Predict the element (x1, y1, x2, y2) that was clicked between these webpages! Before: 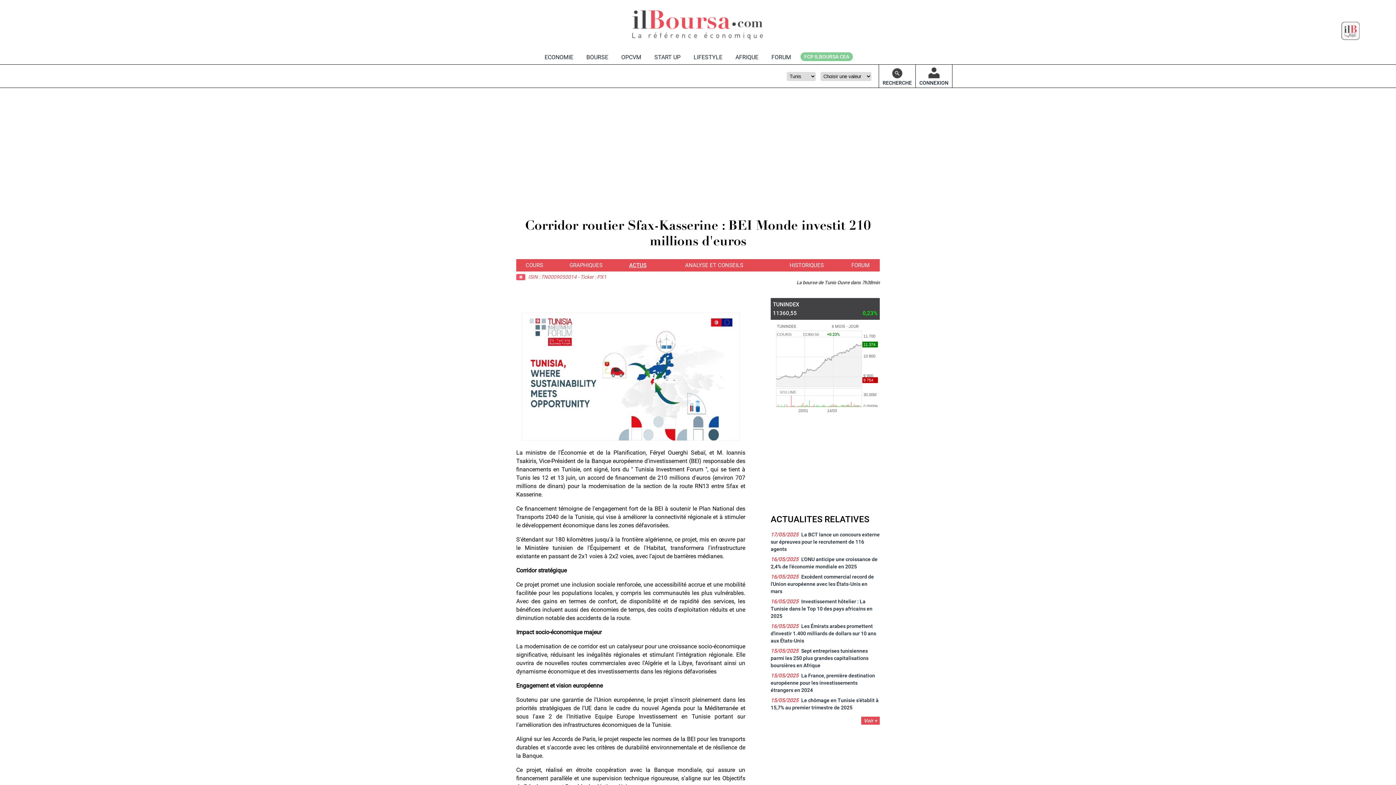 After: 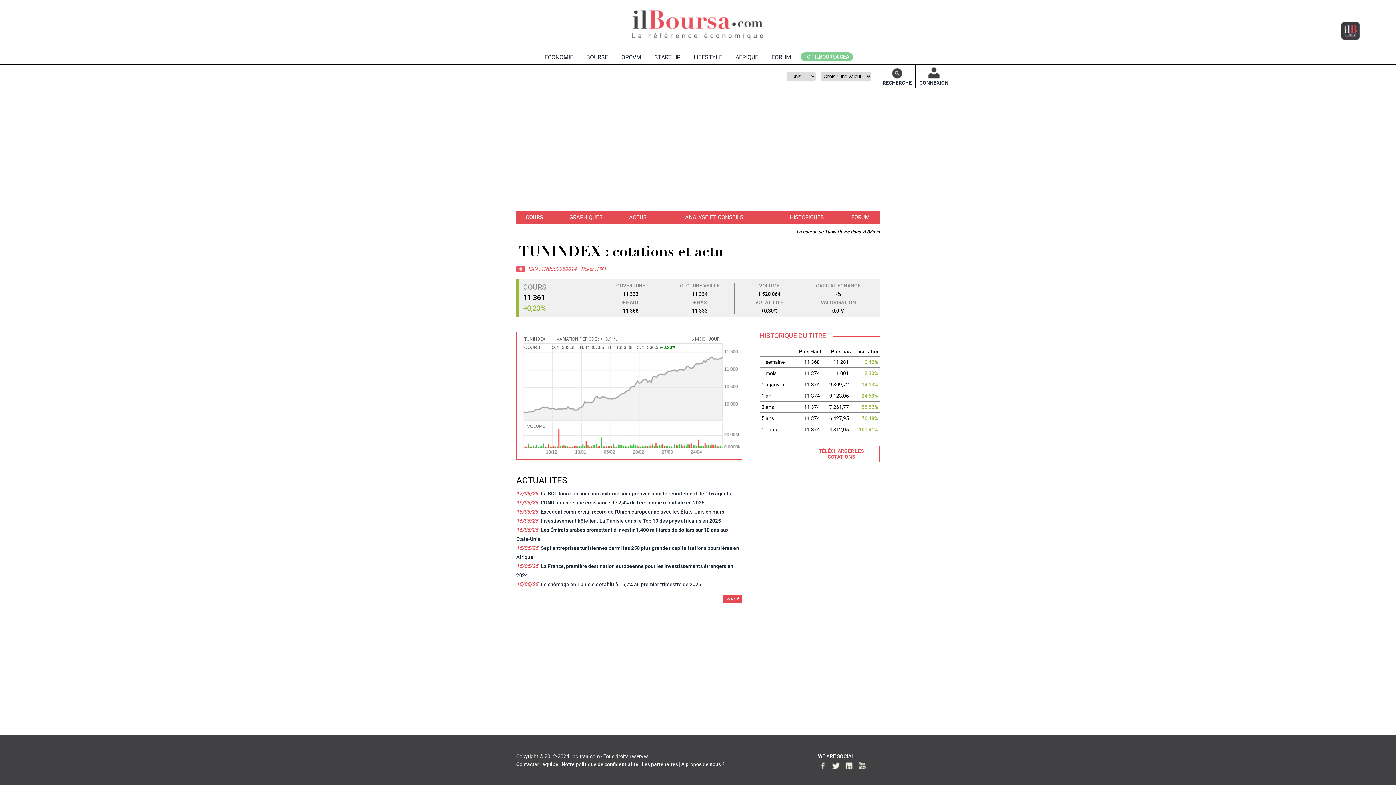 Action: bbox: (517, 262, 552, 268) label: COURS